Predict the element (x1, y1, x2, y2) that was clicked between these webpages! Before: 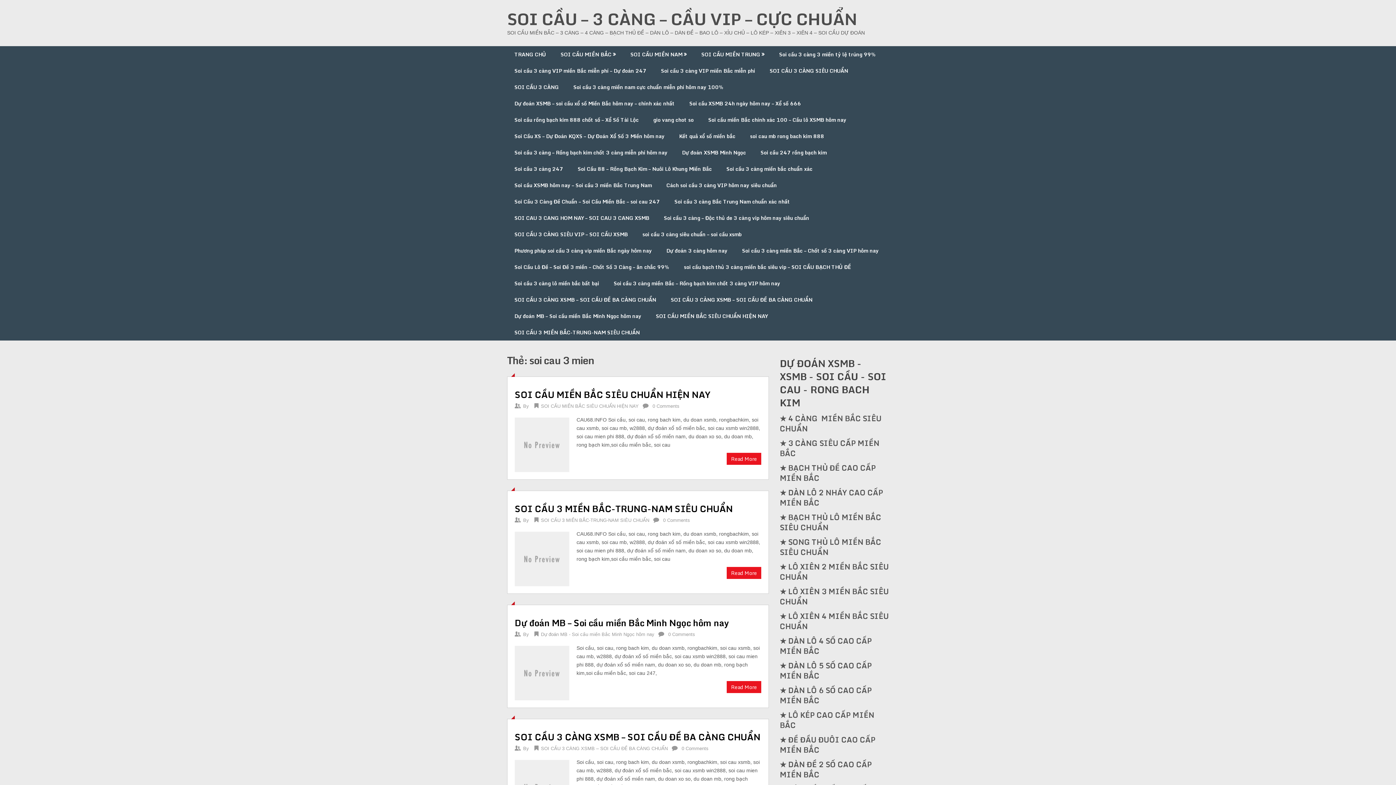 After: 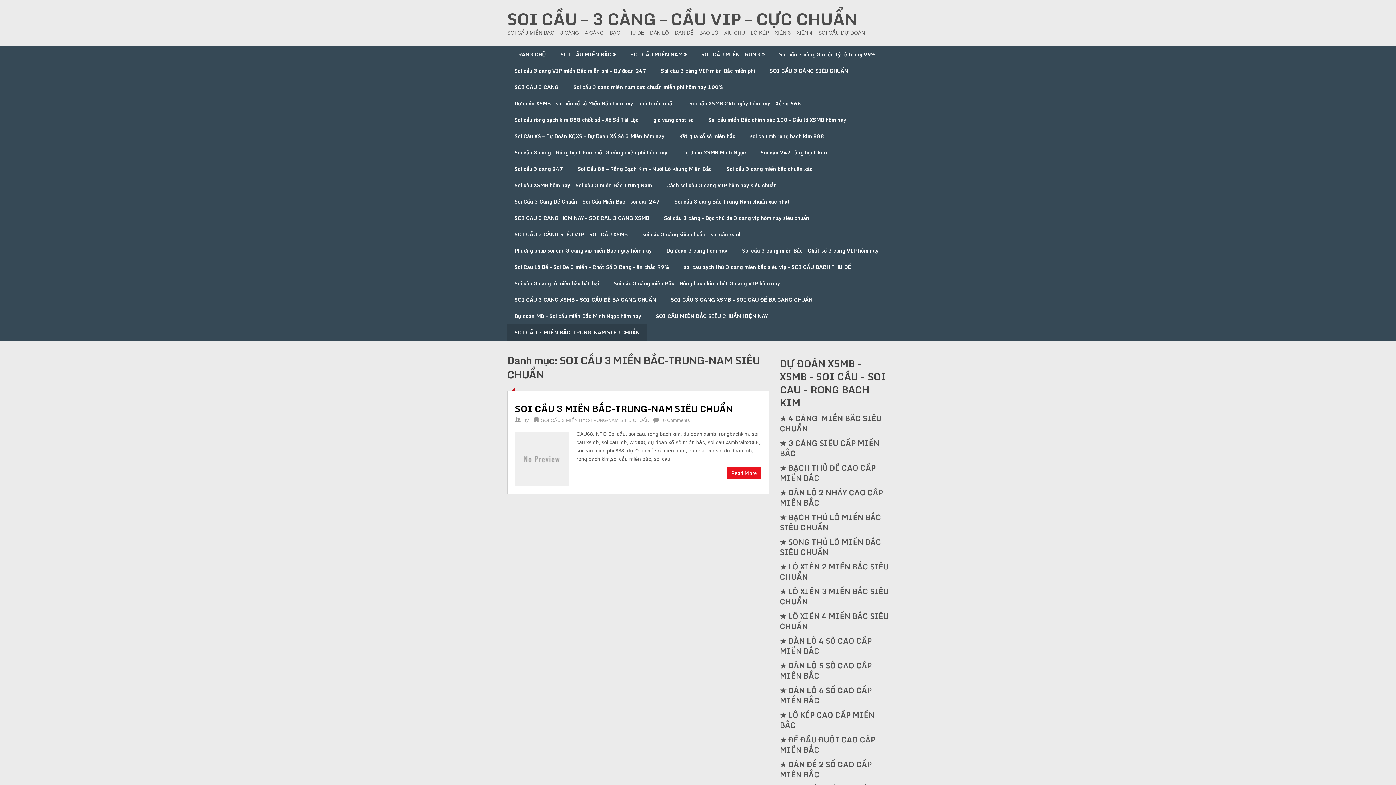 Action: bbox: (541, 517, 649, 523) label: SOI CẦU 3 MIỀN BẮC-TRUNG-NAM SIÊU CHUẨN